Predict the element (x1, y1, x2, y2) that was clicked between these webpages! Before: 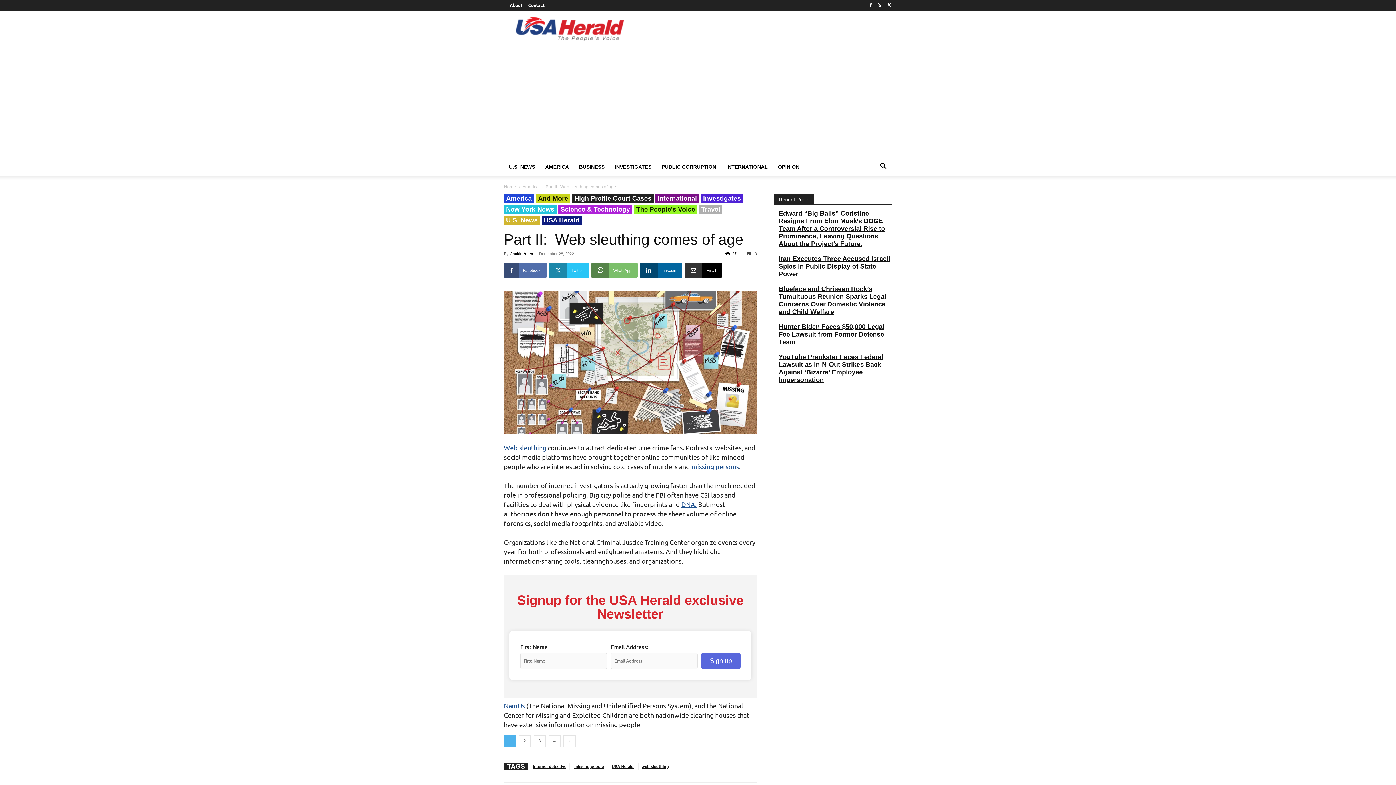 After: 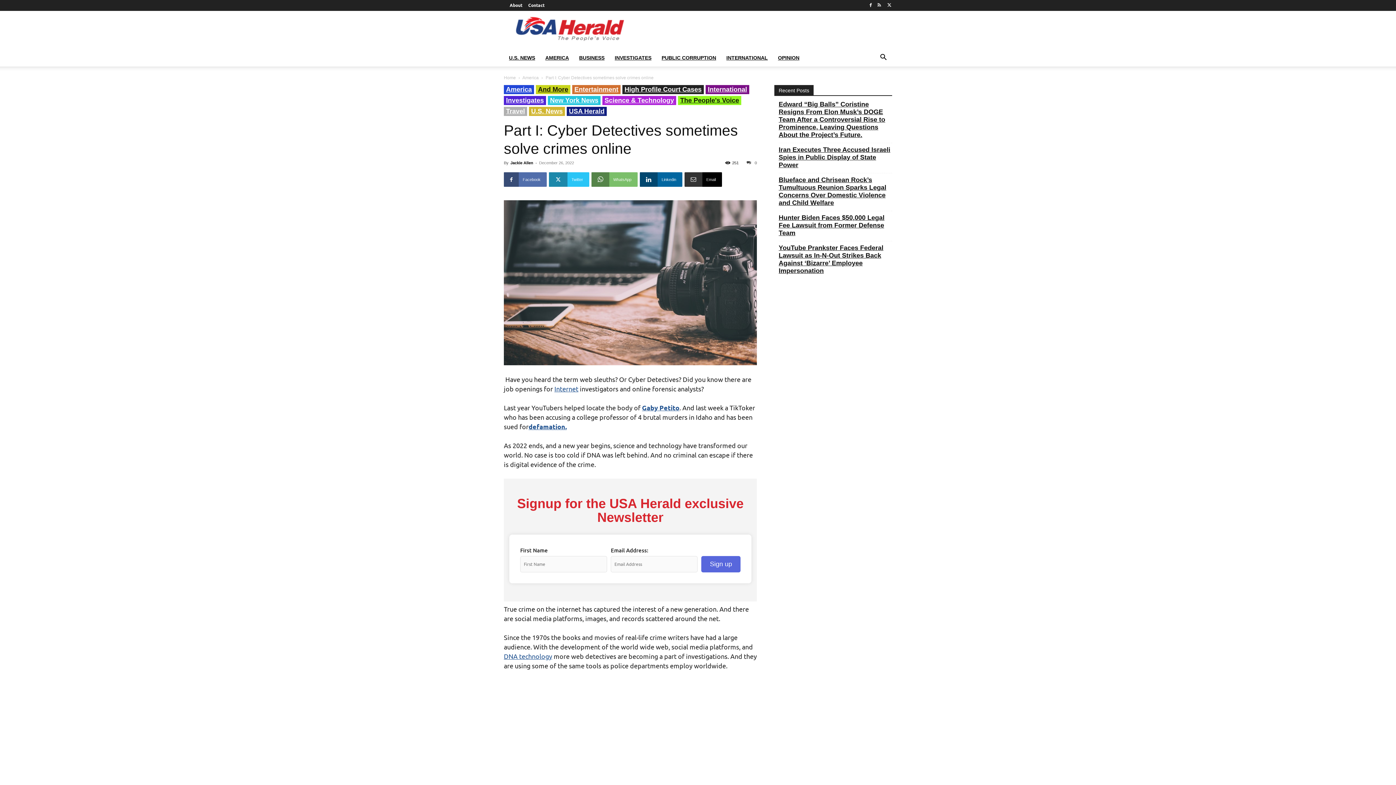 Action: bbox: (504, 443, 546, 452) label: Web sleuthing